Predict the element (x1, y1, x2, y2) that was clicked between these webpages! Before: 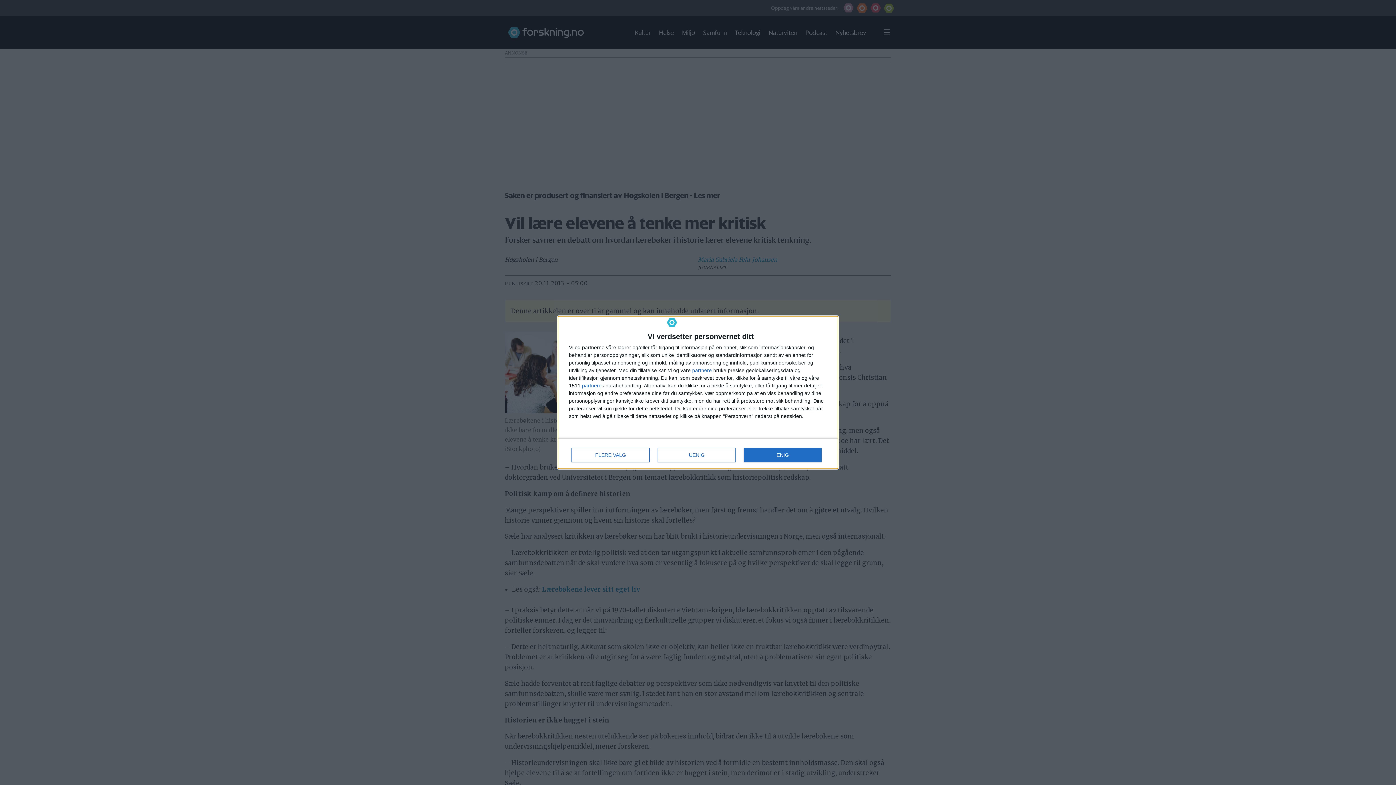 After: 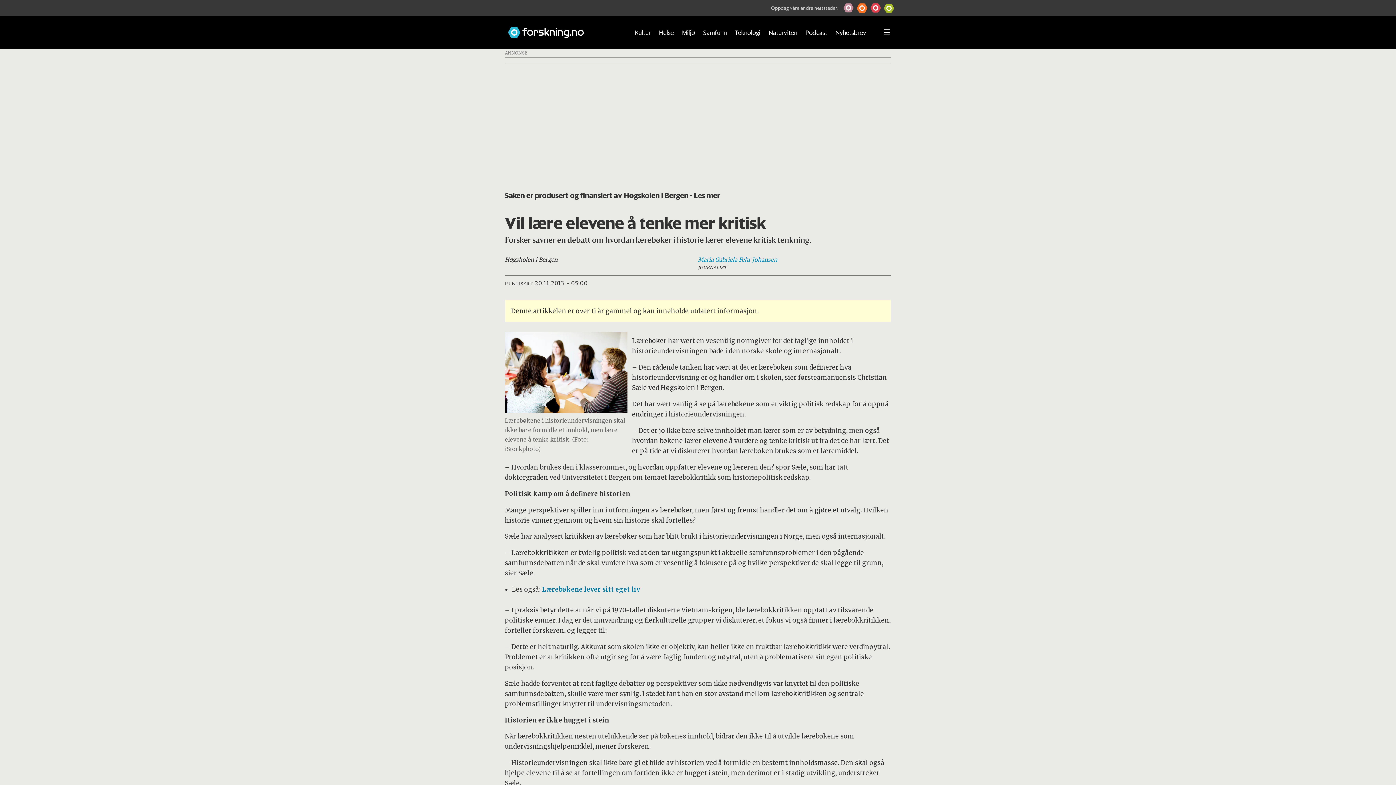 Action: label: ENIG bbox: (744, 448, 821, 462)